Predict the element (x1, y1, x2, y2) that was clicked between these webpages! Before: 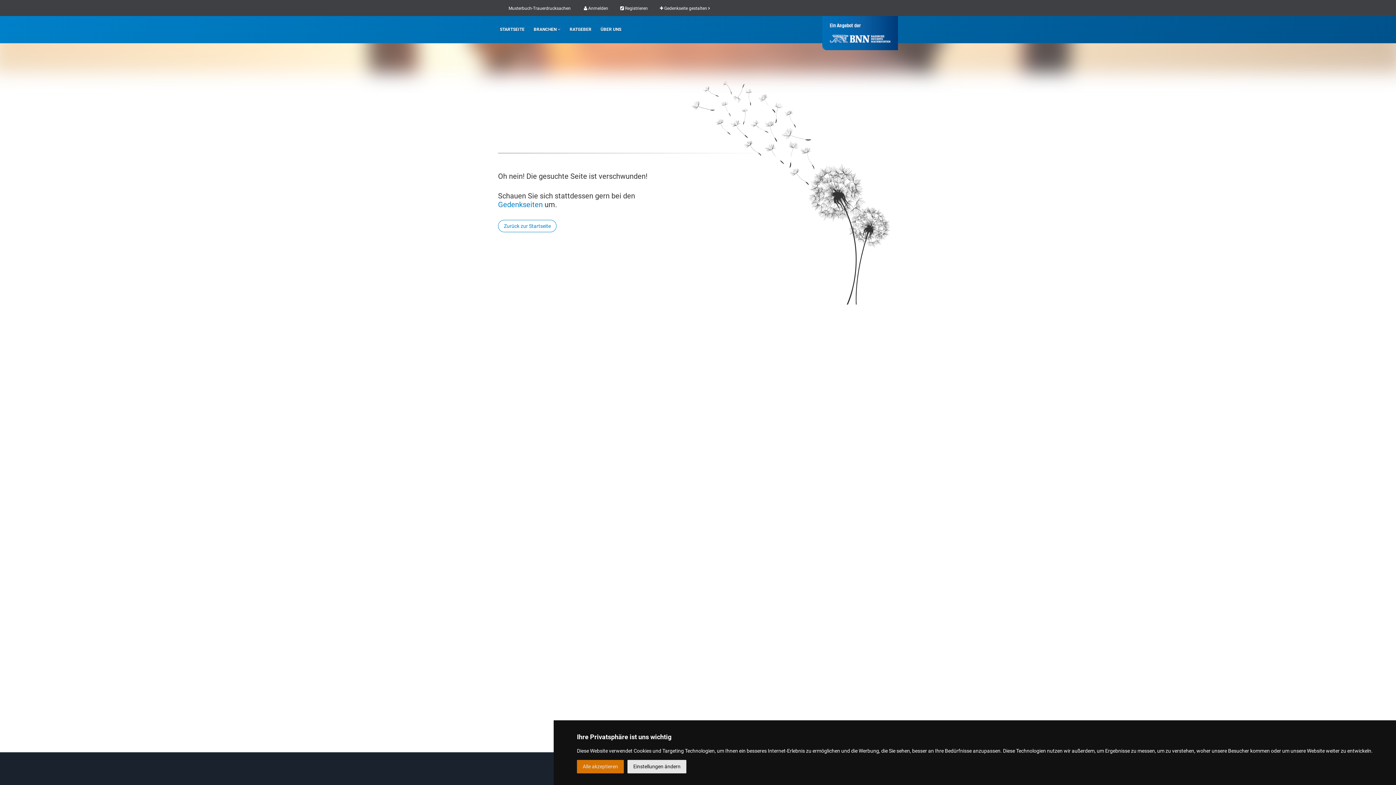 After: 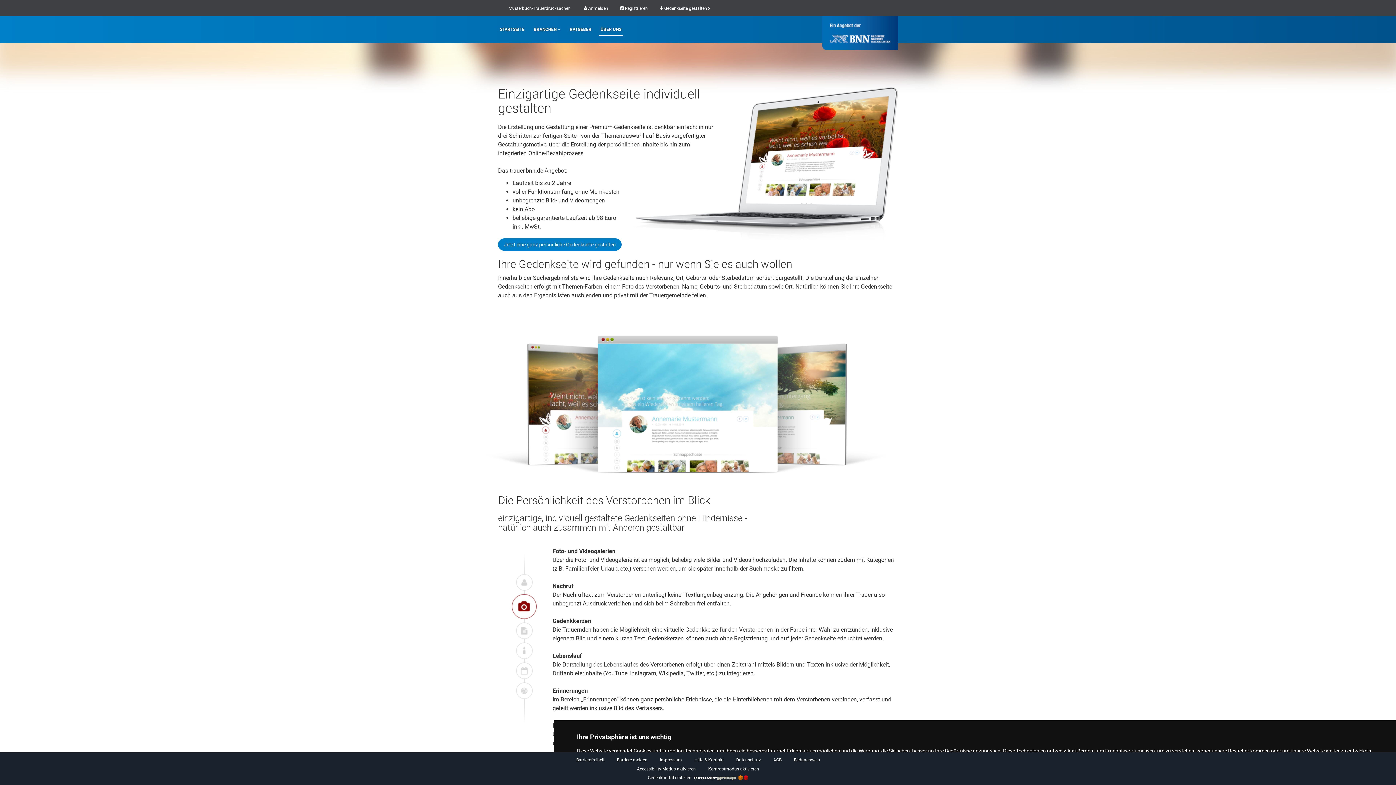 Action: label: ÜBER UNS bbox: (598, 25, 623, 33)